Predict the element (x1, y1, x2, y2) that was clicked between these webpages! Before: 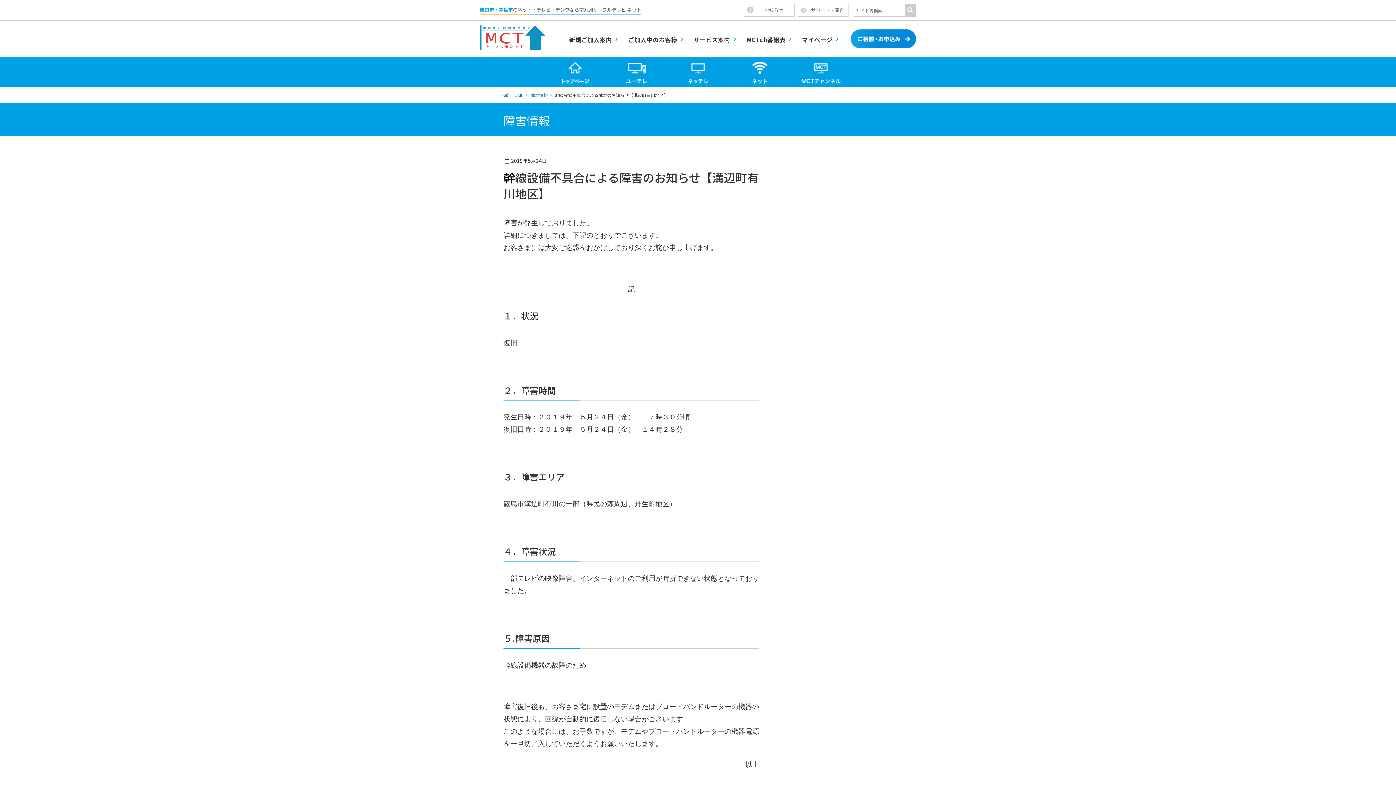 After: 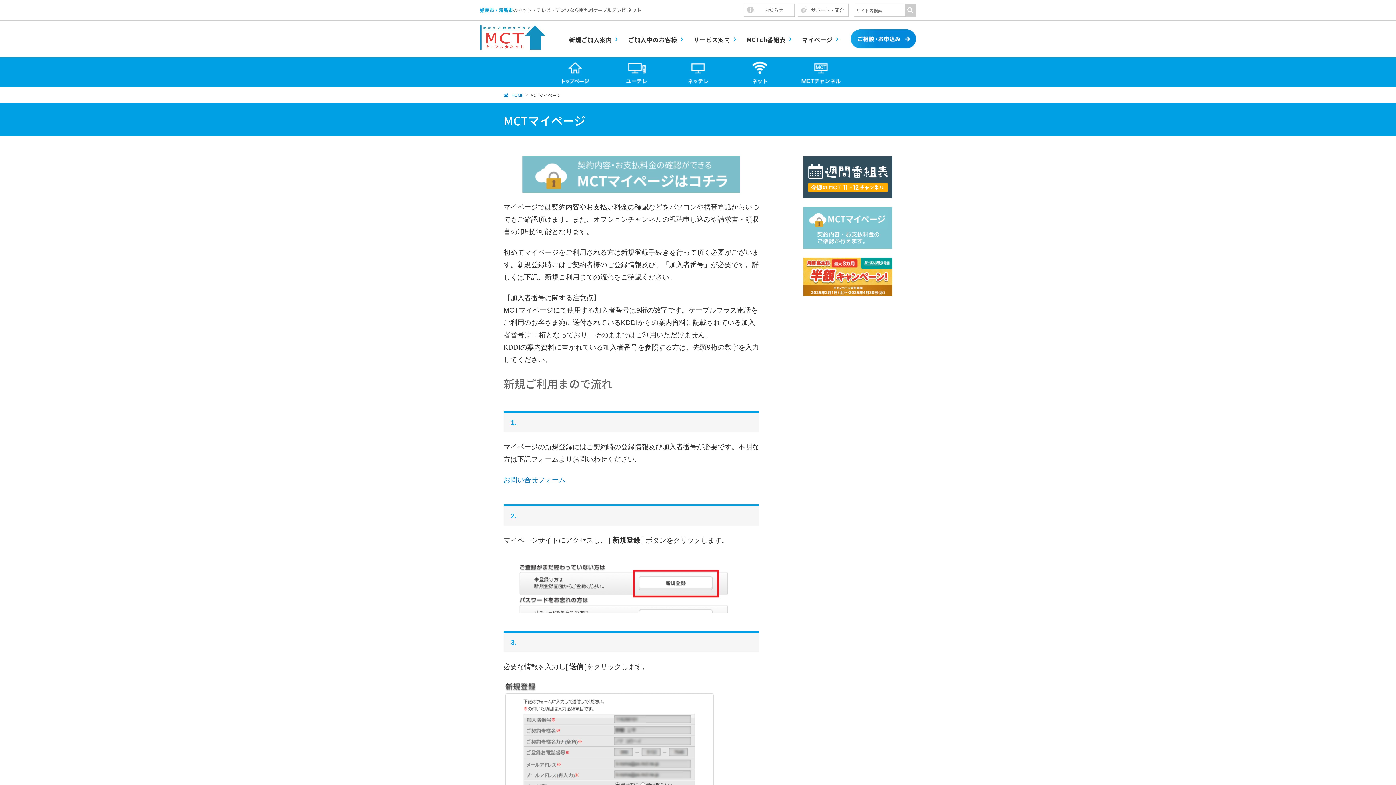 Action: bbox: (802, 35, 832, 44) label: マイページ